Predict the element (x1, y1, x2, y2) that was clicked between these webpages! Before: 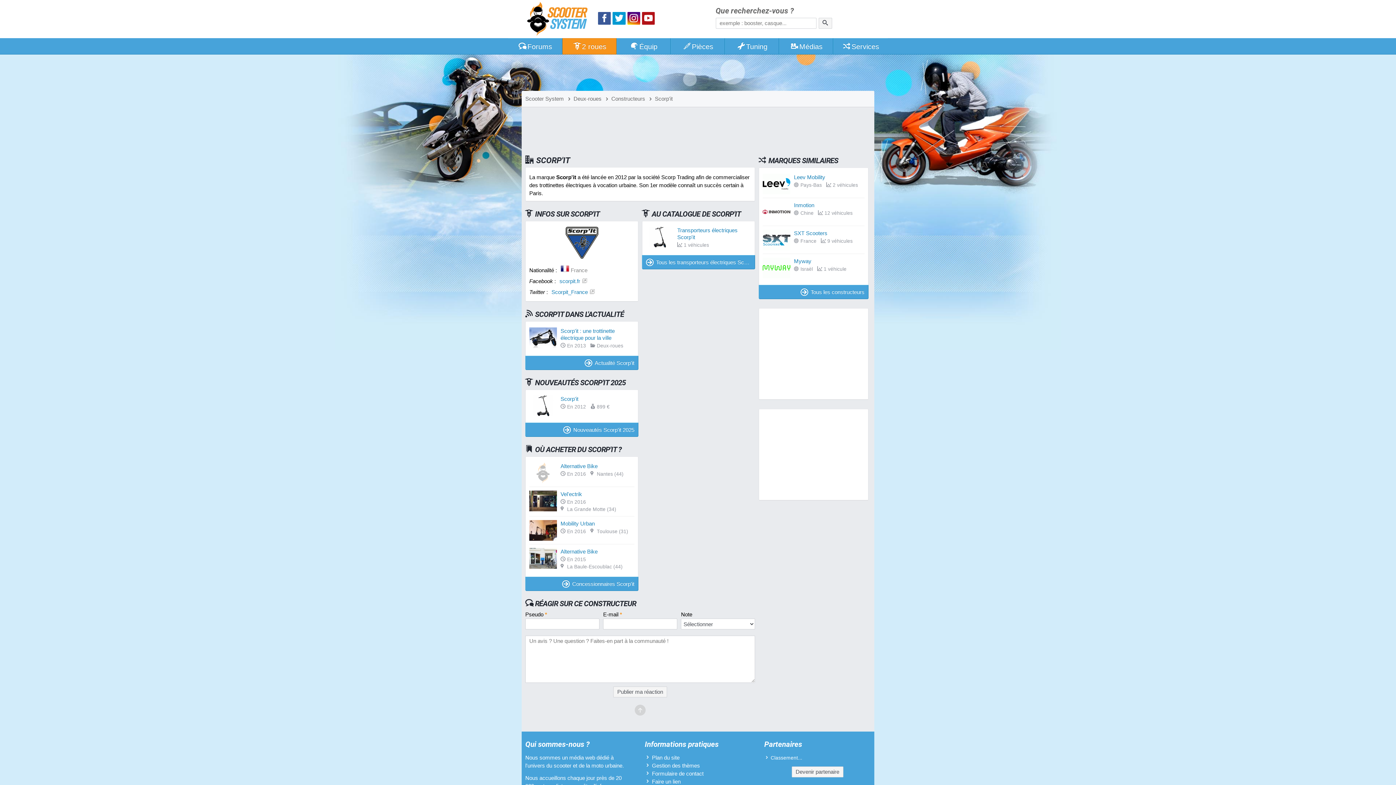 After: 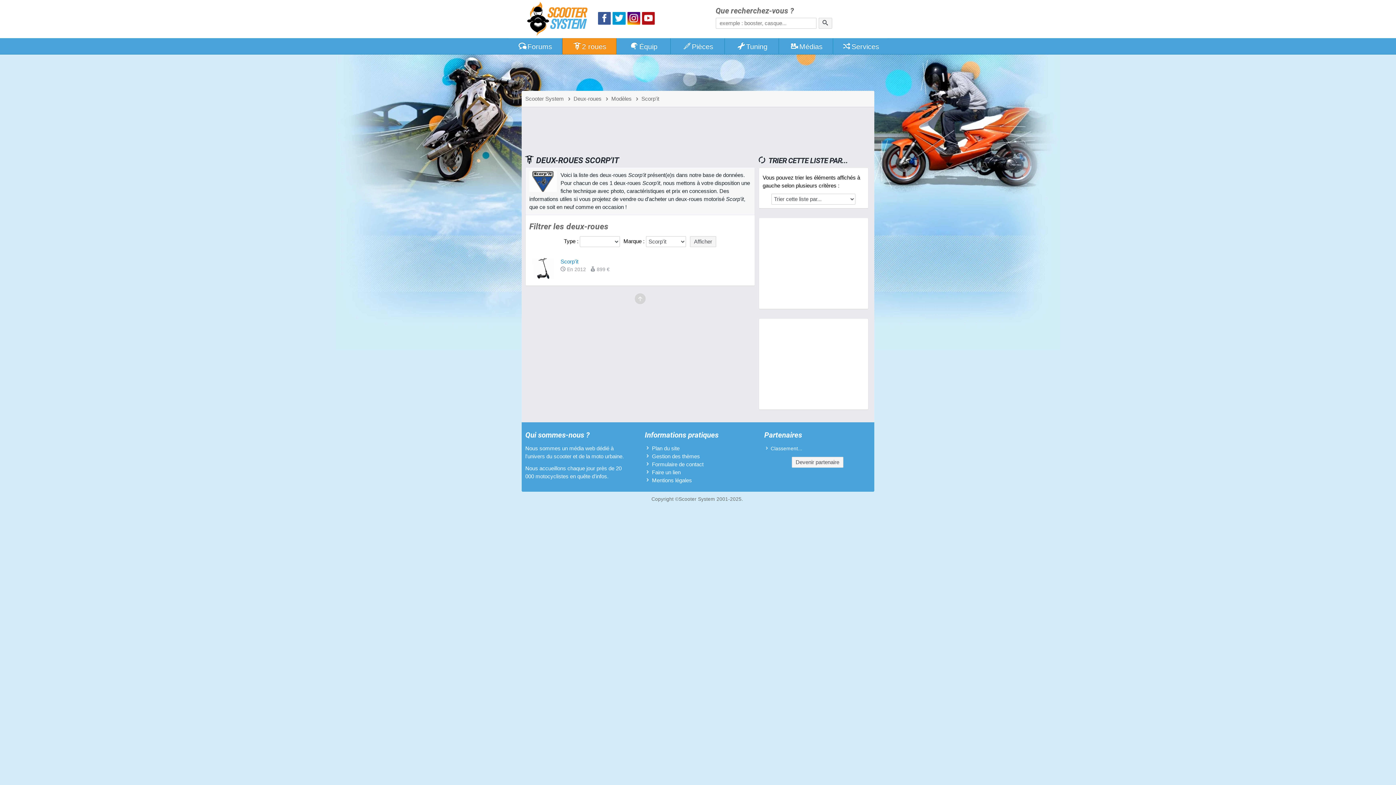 Action: label: Tous les transporteurs électriques Scorp'it bbox: (642, 255, 755, 269)